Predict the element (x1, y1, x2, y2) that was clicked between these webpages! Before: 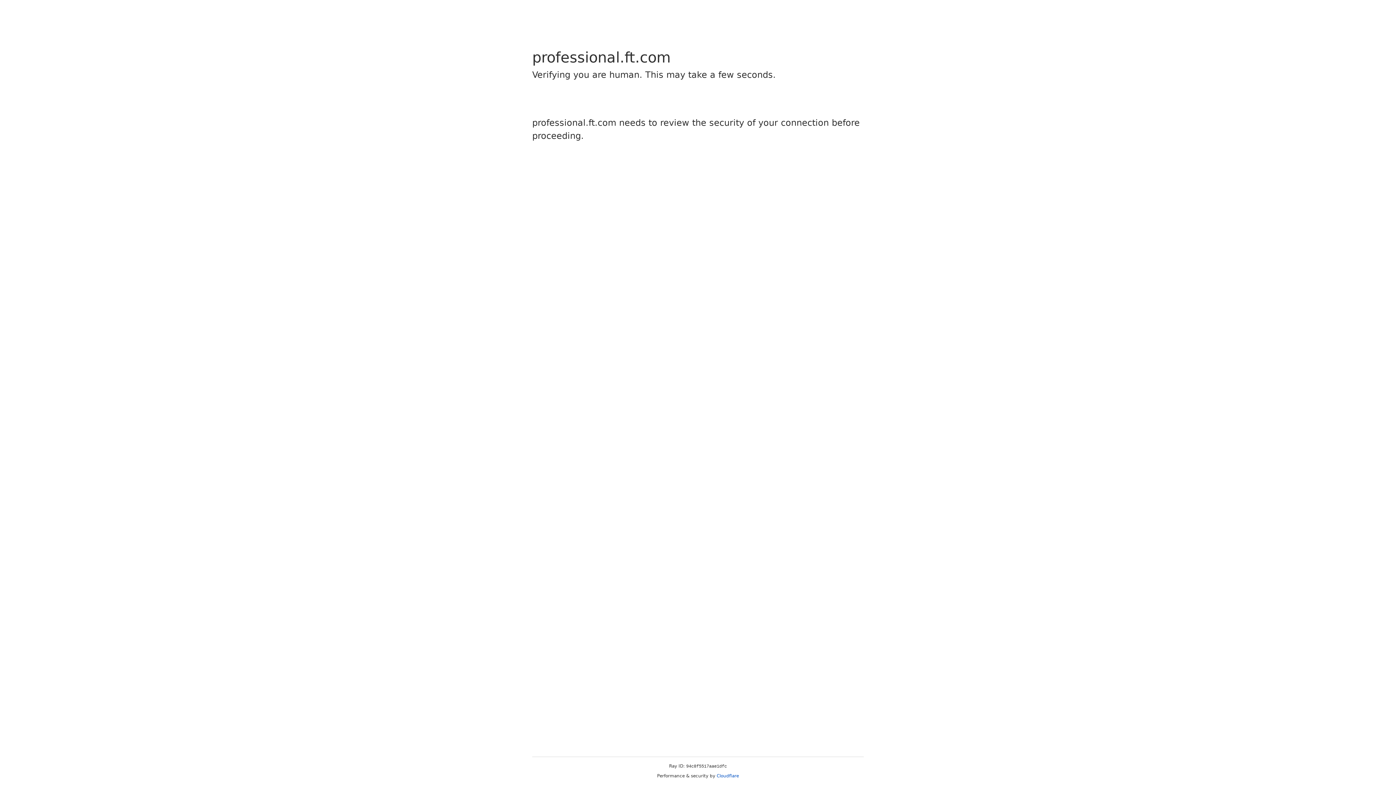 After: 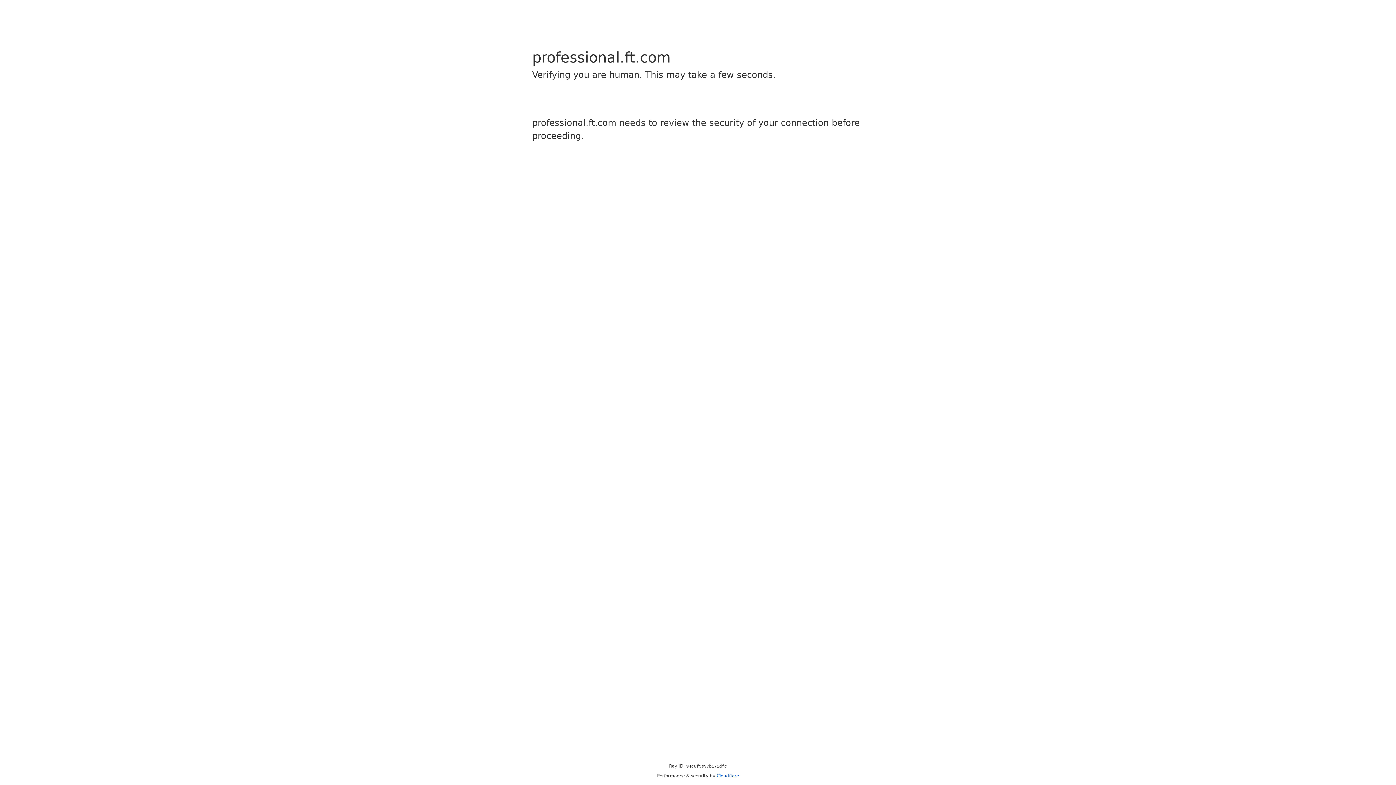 Action: label: Cloudflare bbox: (716, 773, 739, 778)